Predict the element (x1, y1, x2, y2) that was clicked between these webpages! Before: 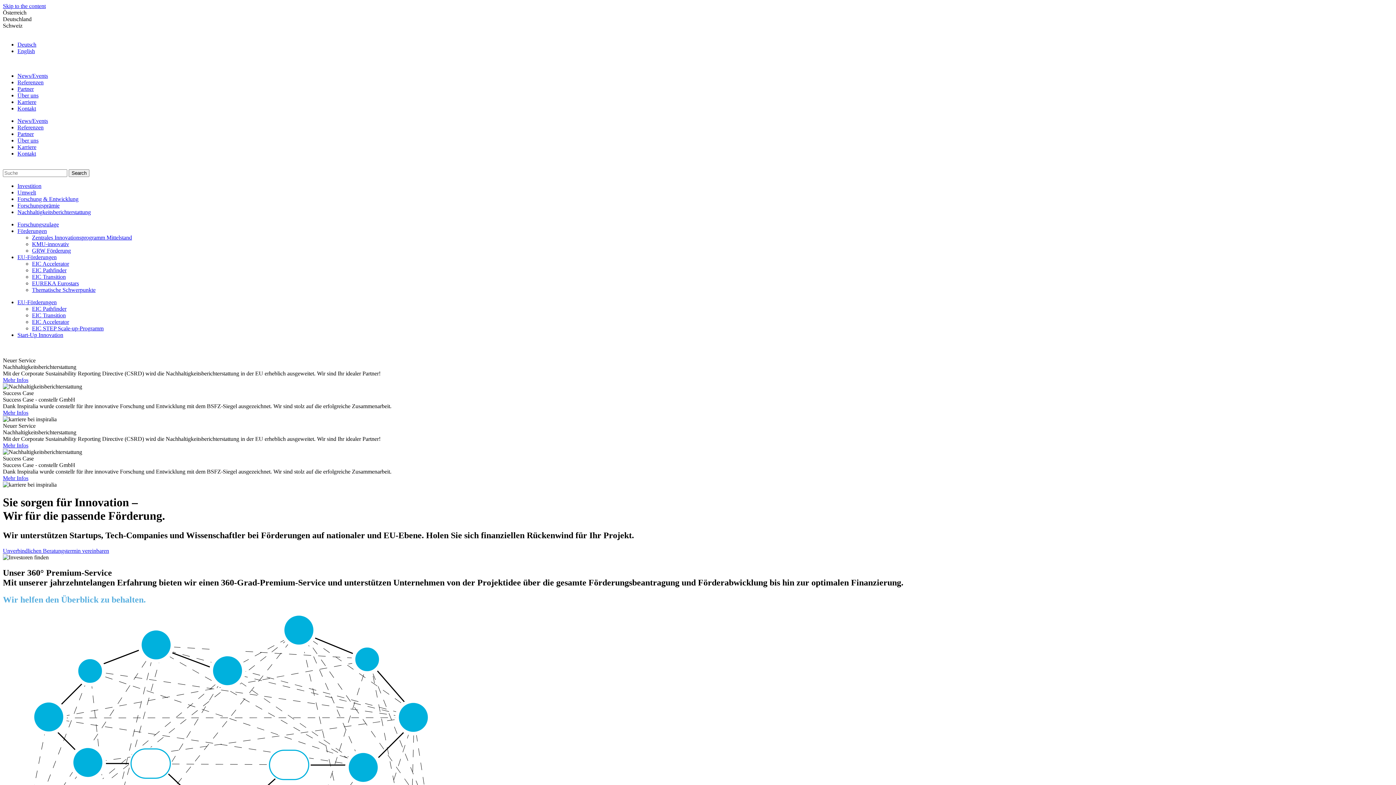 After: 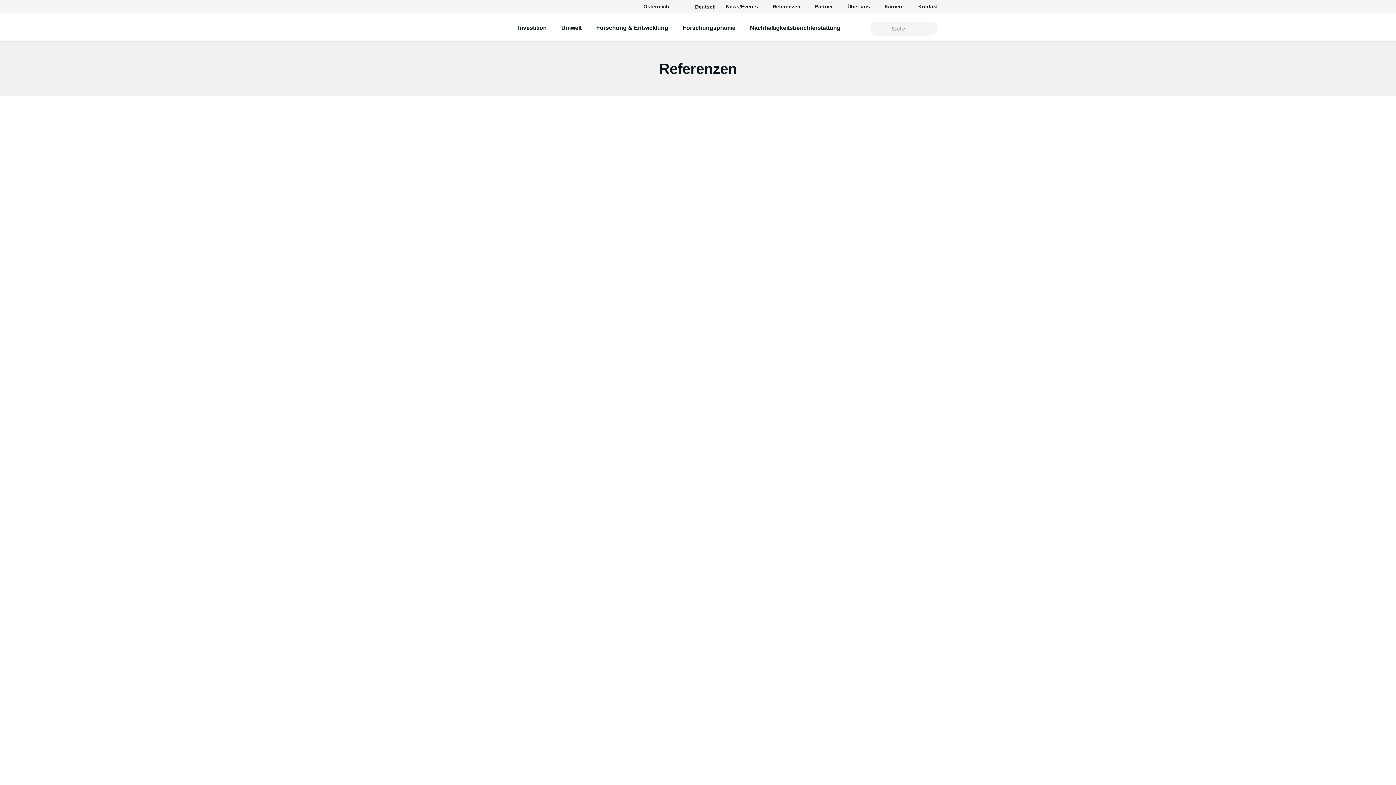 Action: bbox: (17, 124, 43, 130) label: Referenzen